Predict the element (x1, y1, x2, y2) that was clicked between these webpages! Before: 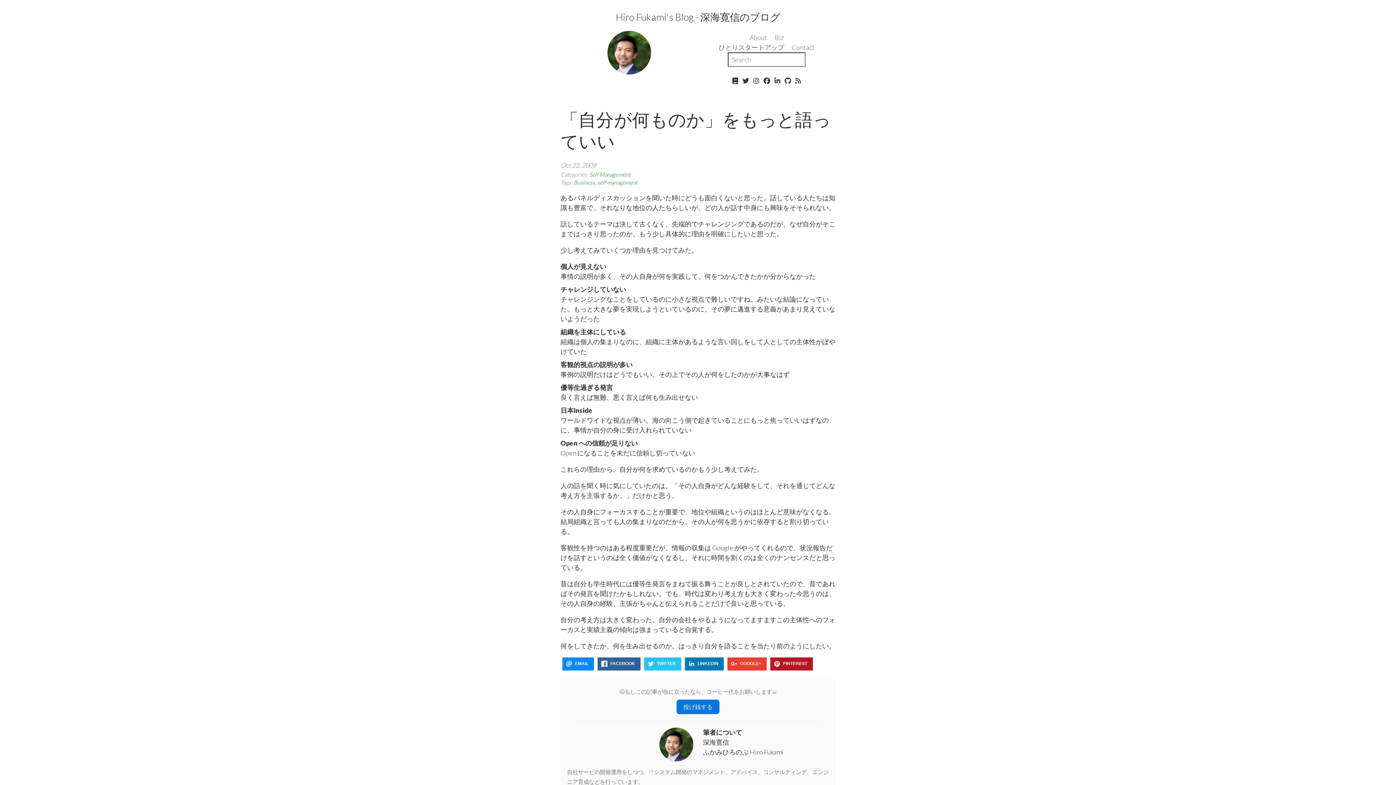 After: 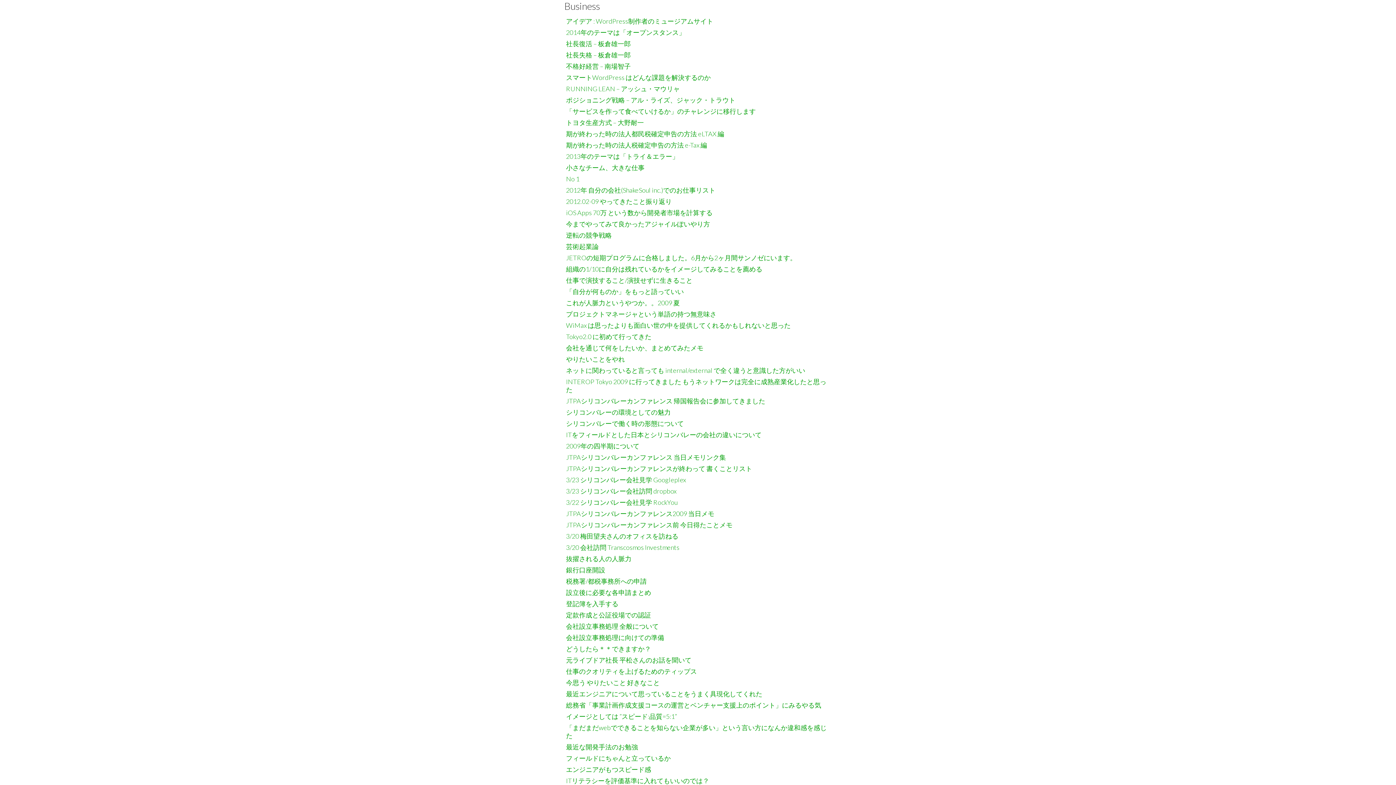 Action: bbox: (573, 179, 595, 185) label: Business